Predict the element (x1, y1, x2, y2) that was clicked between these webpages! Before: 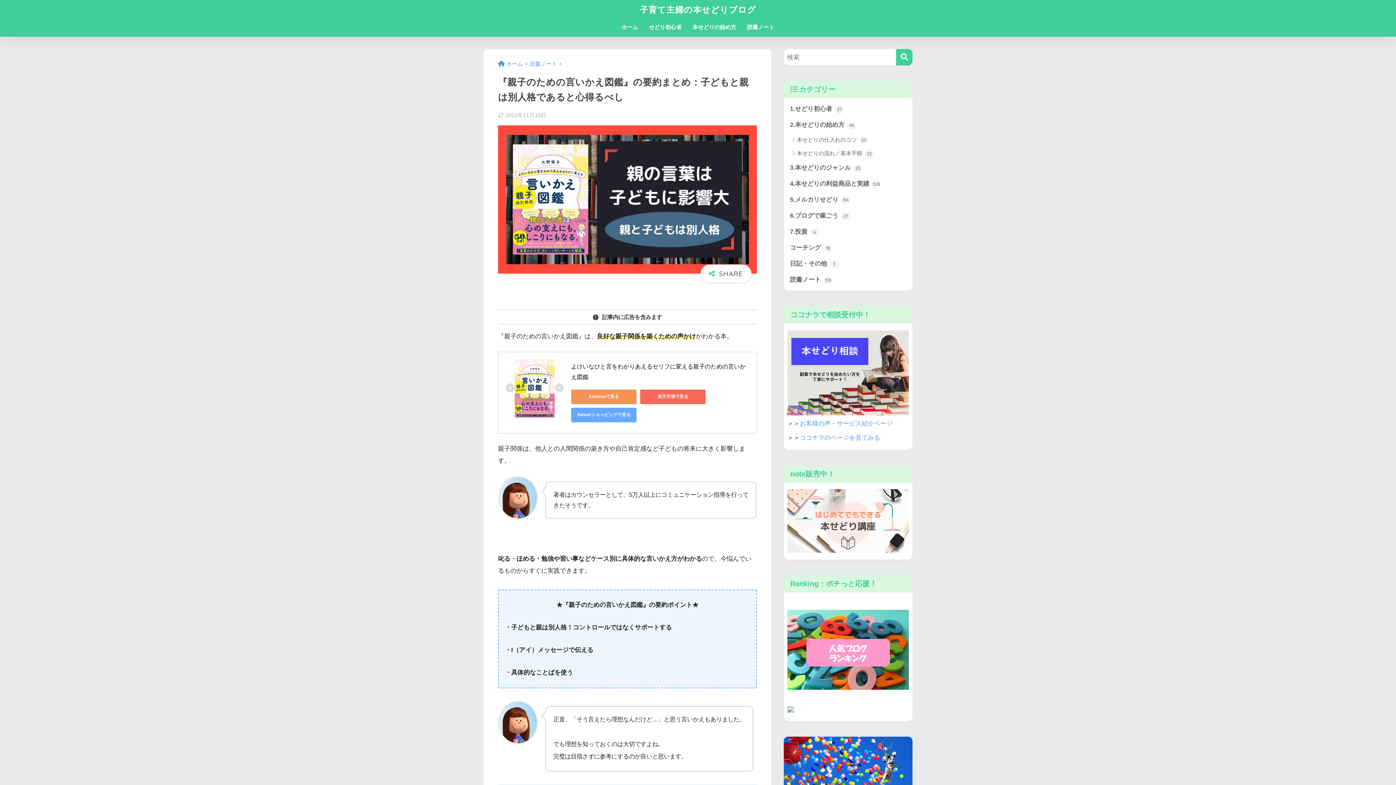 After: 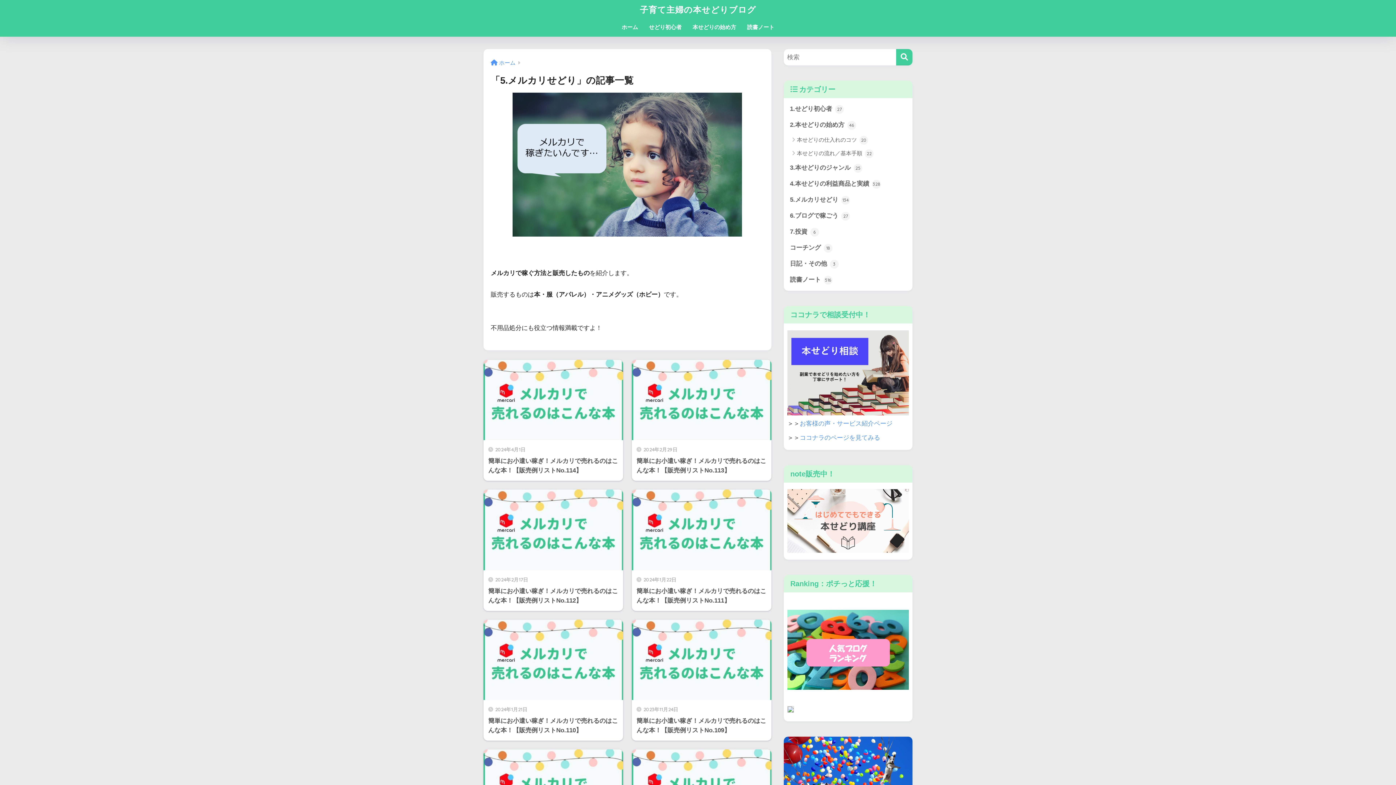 Action: label: 5.メルカリせどり 134 bbox: (787, 192, 909, 208)